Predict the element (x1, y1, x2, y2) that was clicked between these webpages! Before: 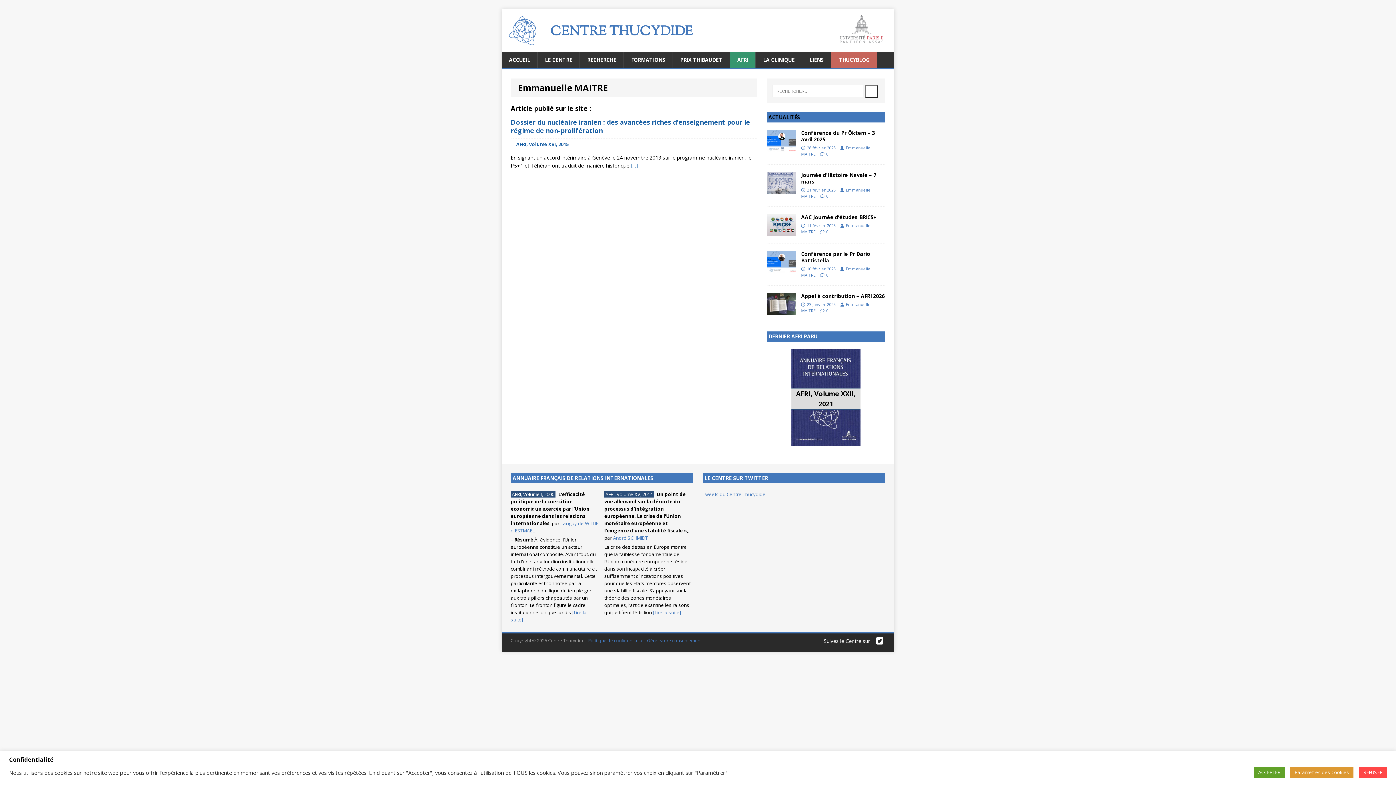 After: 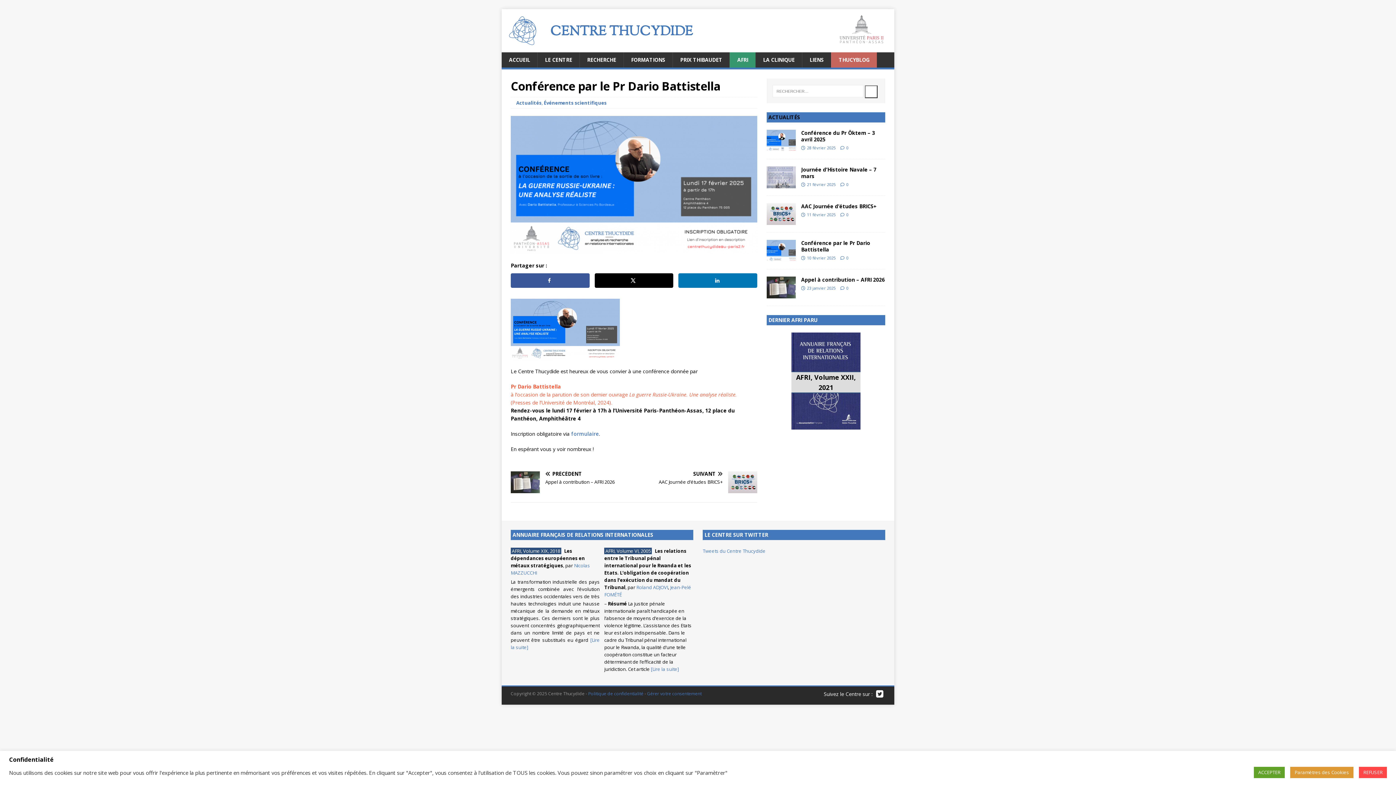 Action: bbox: (766, 265, 795, 271)